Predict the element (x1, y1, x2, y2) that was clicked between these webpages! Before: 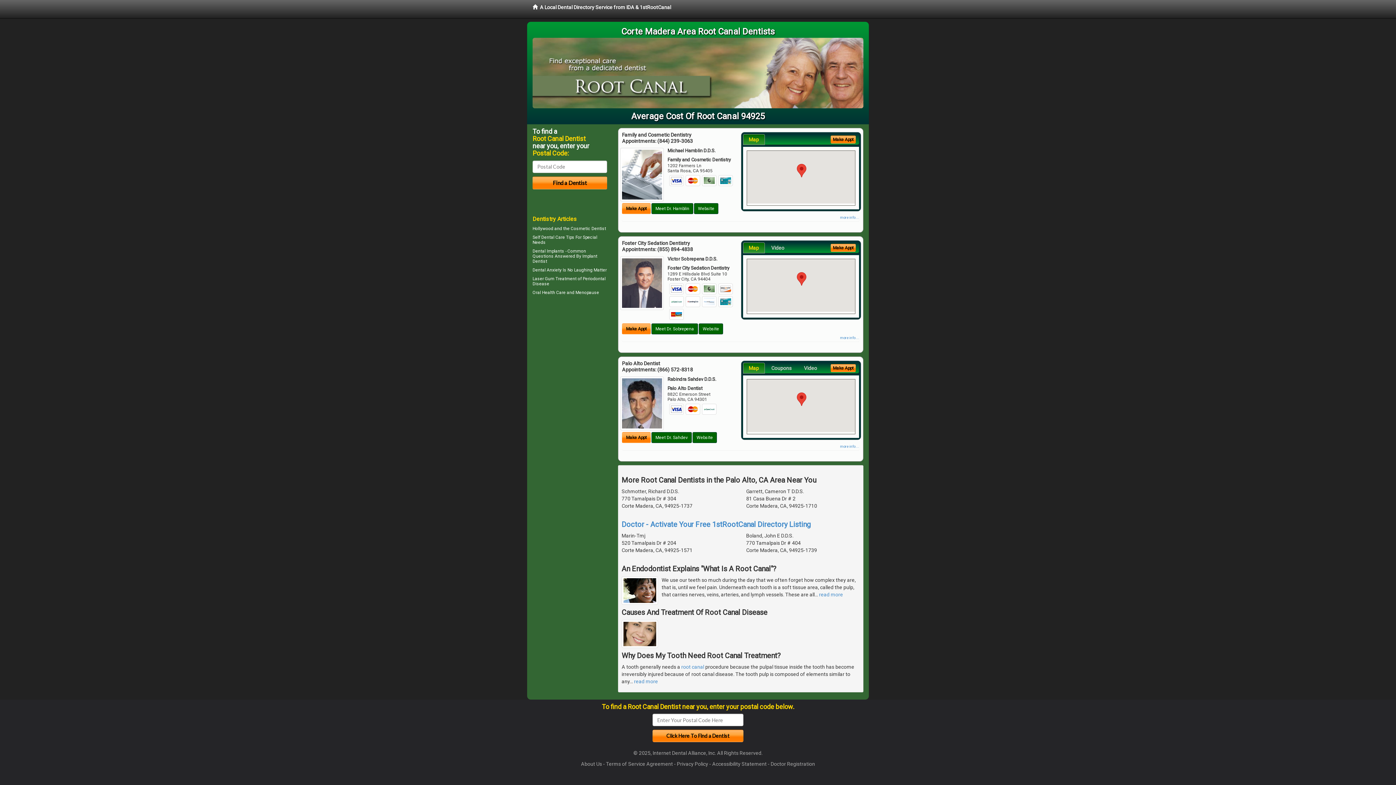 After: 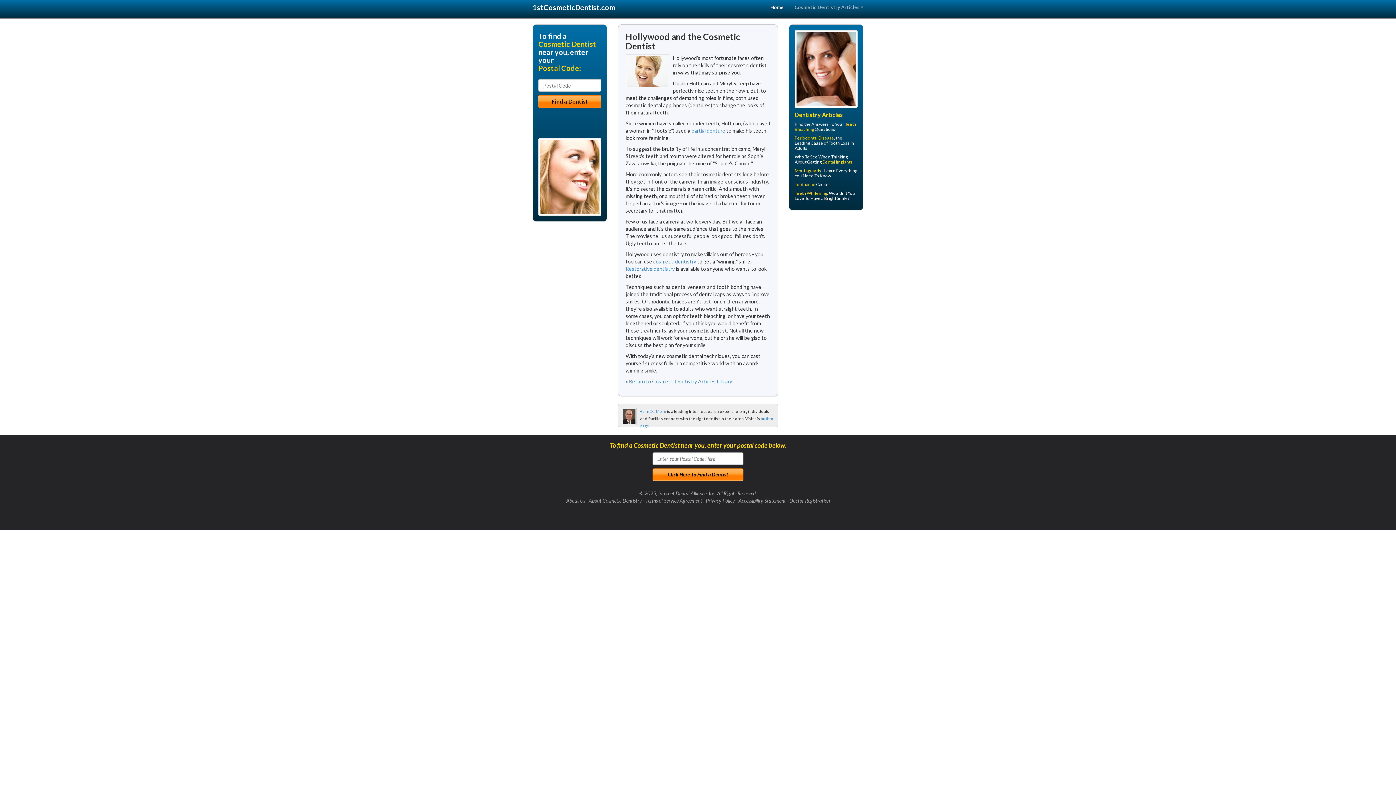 Action: label: Cosmetic Dentist bbox: (570, 226, 606, 231)